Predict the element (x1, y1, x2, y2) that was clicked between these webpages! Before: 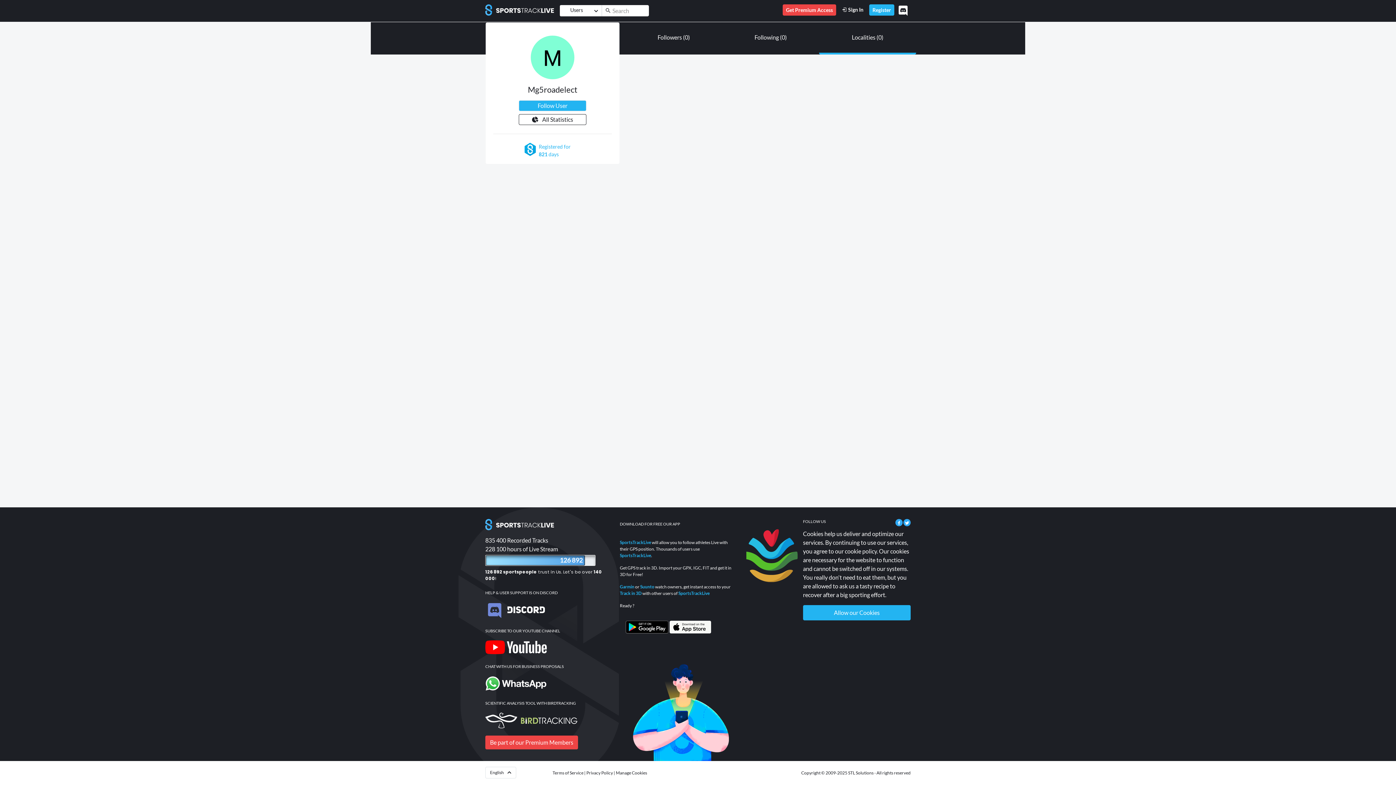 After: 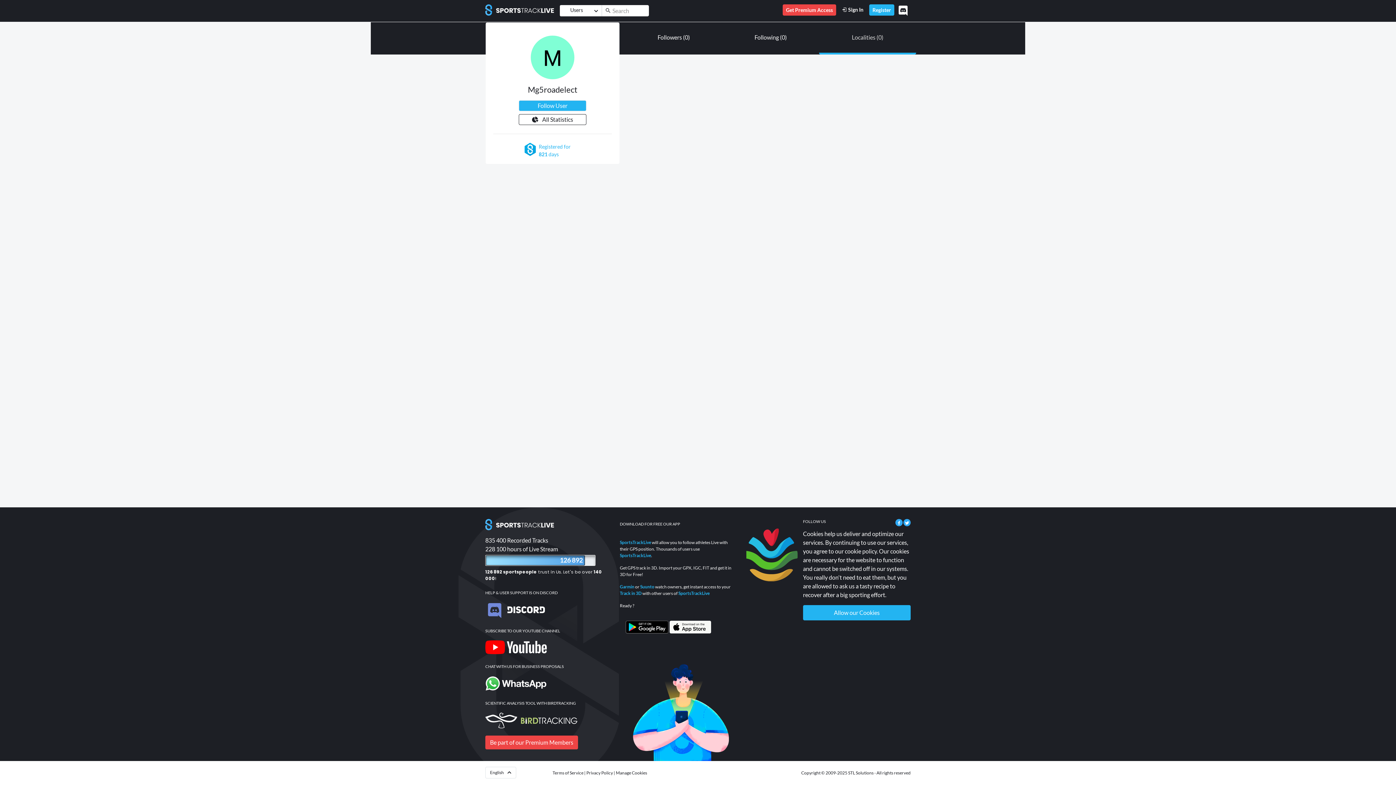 Action: bbox: (819, 22, 916, 54) label: Localities (0)